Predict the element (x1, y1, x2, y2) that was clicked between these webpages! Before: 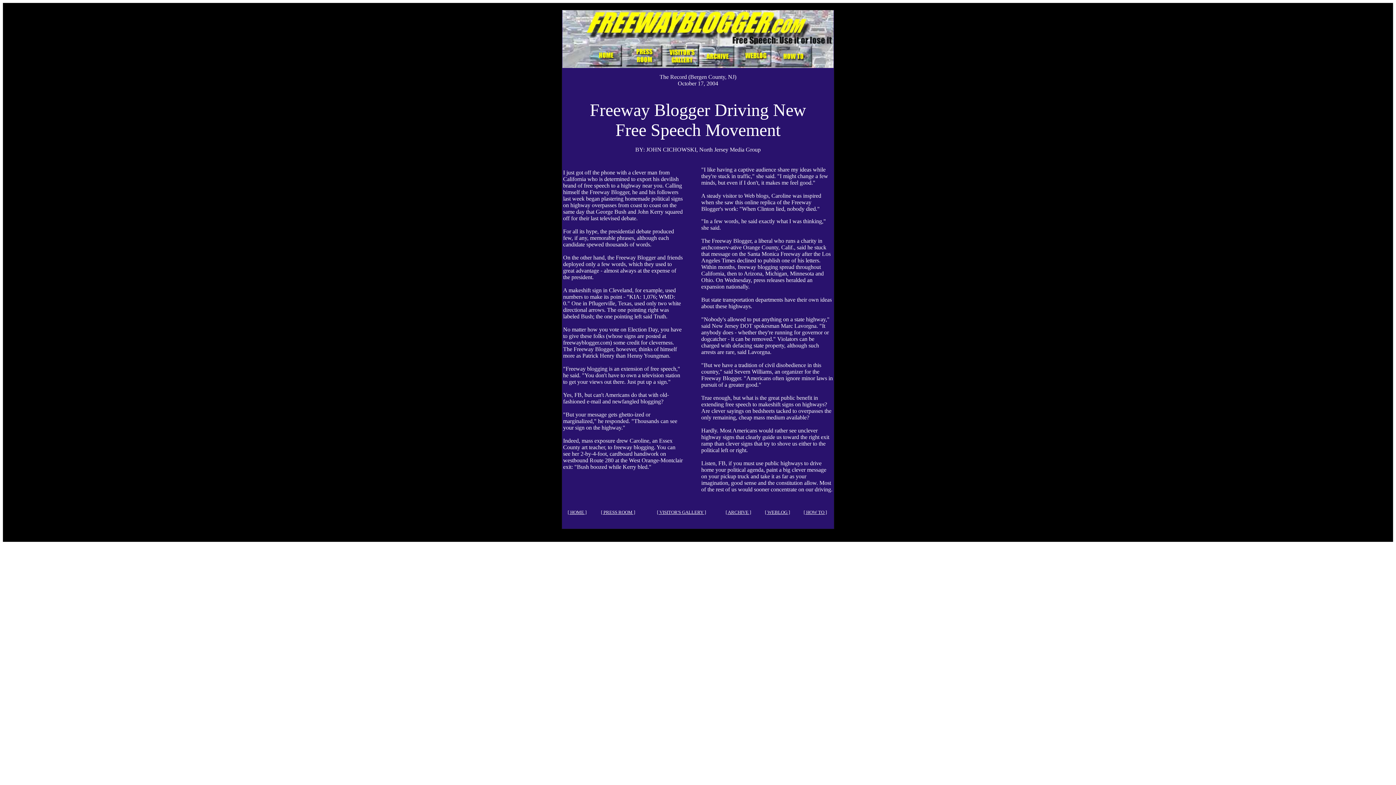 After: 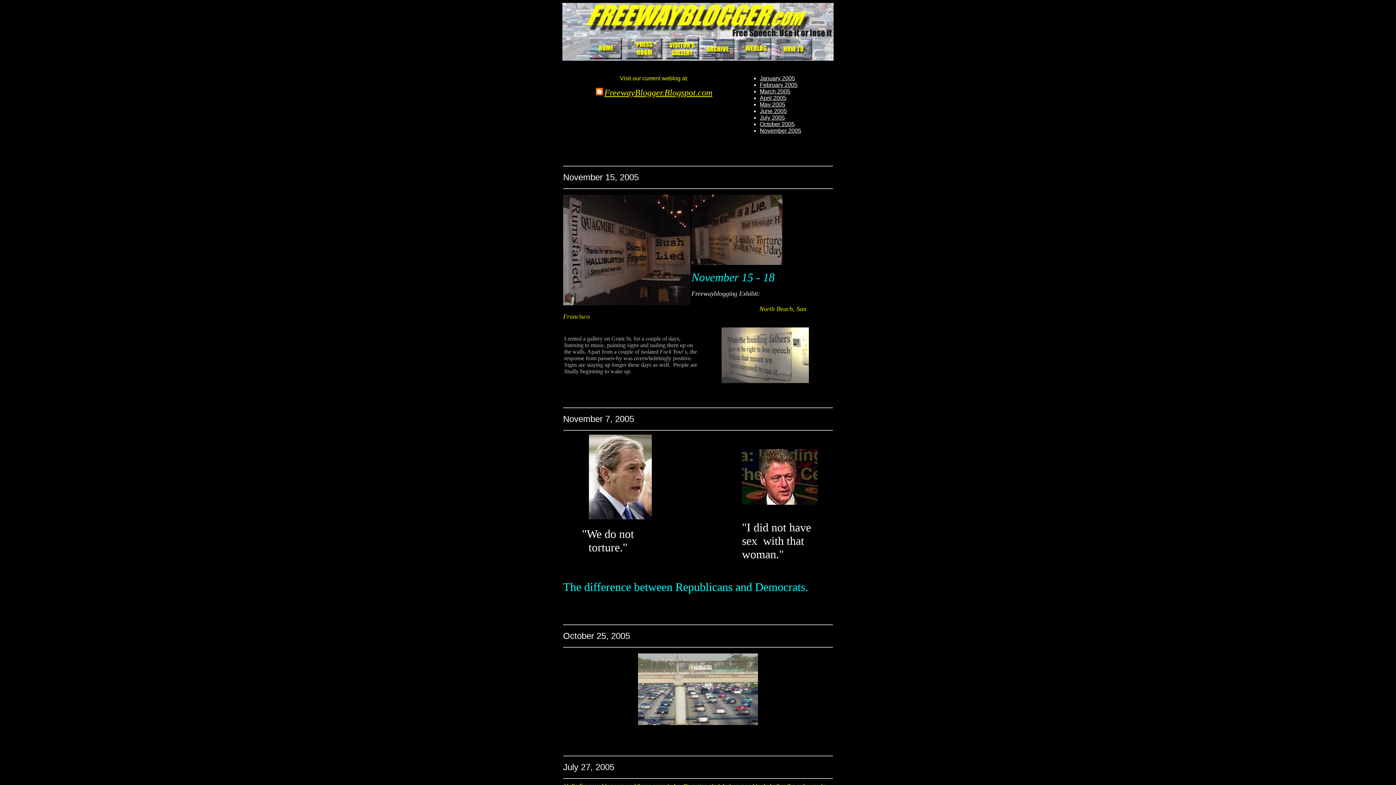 Action: label: [ WEBLOG ] bbox: (765, 509, 790, 515)